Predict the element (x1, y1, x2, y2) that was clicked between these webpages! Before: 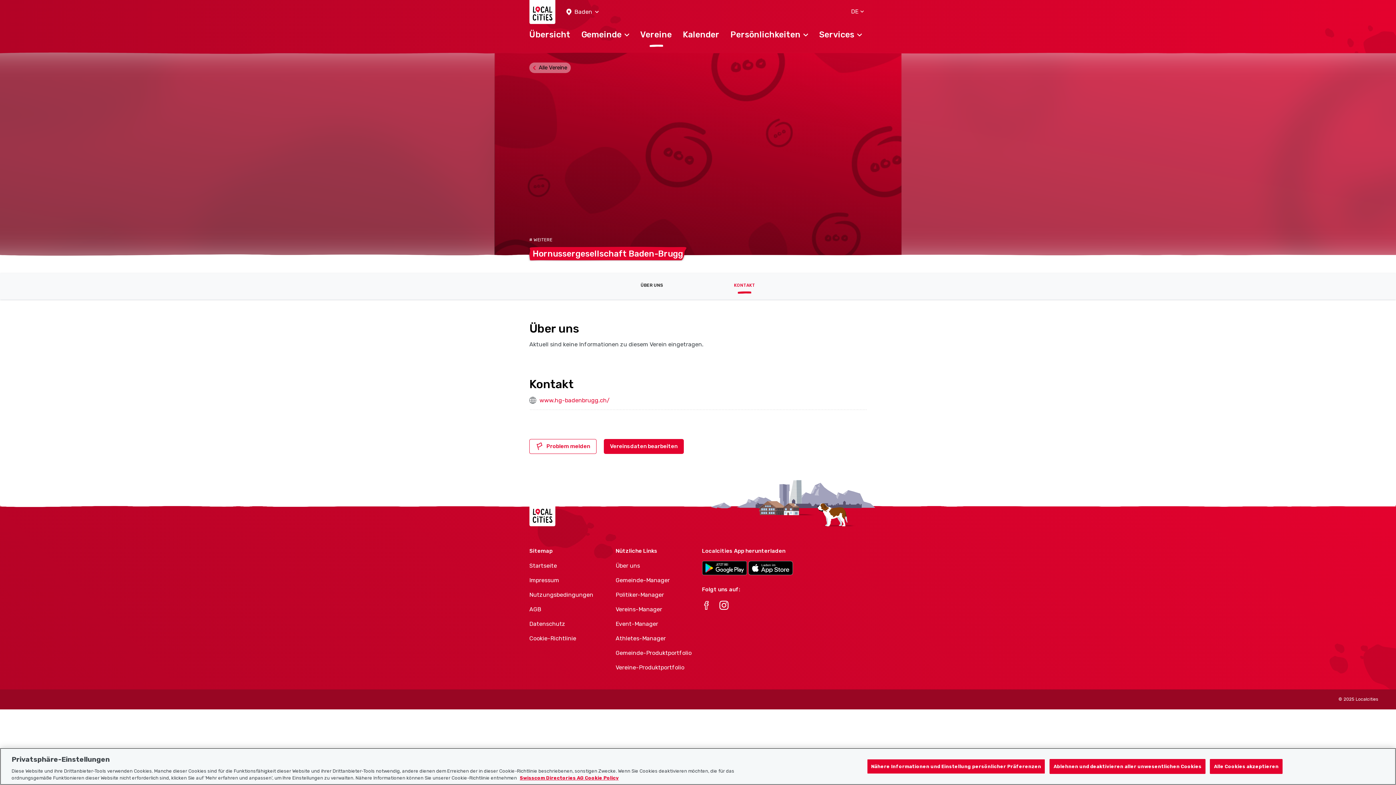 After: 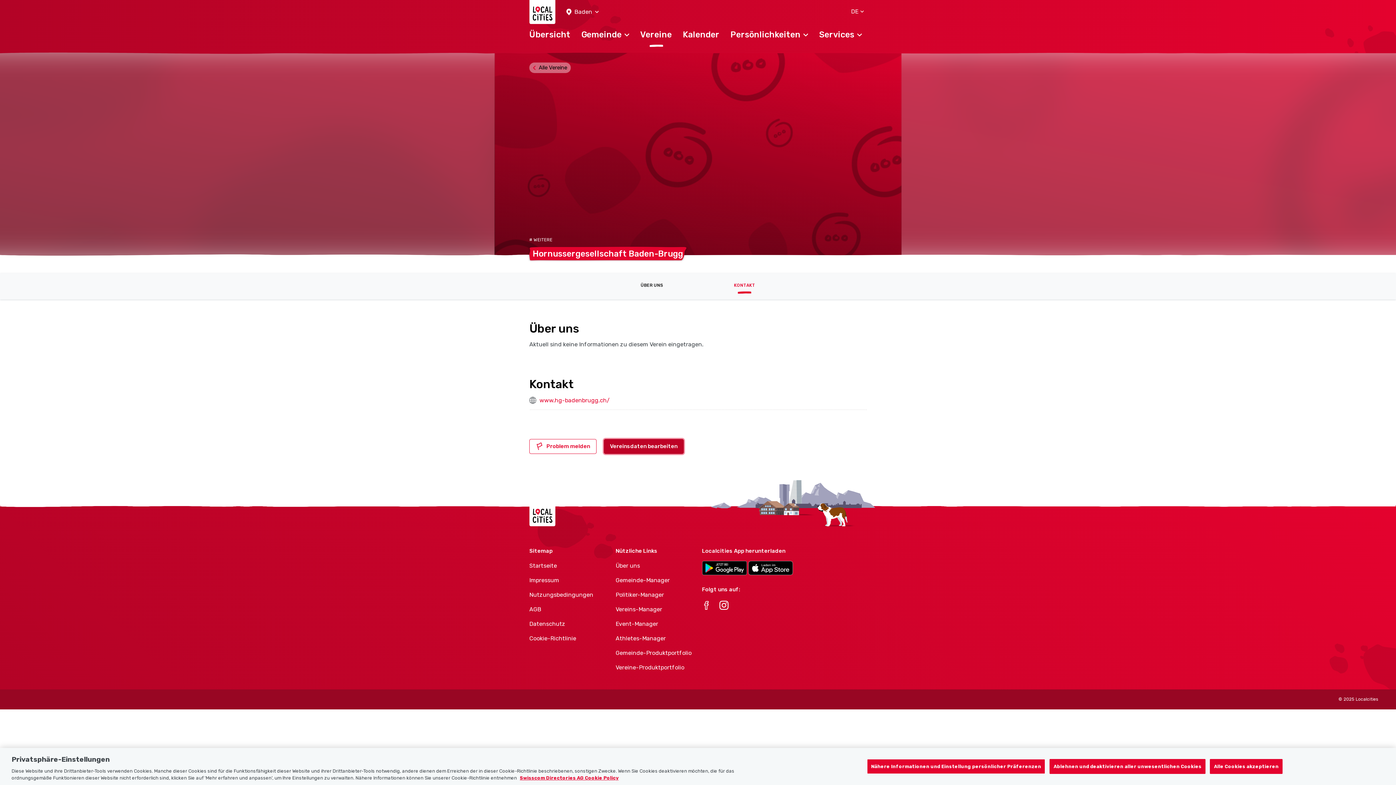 Action: bbox: (603, 439, 684, 454) label: Vereinsdaten bearbeiten